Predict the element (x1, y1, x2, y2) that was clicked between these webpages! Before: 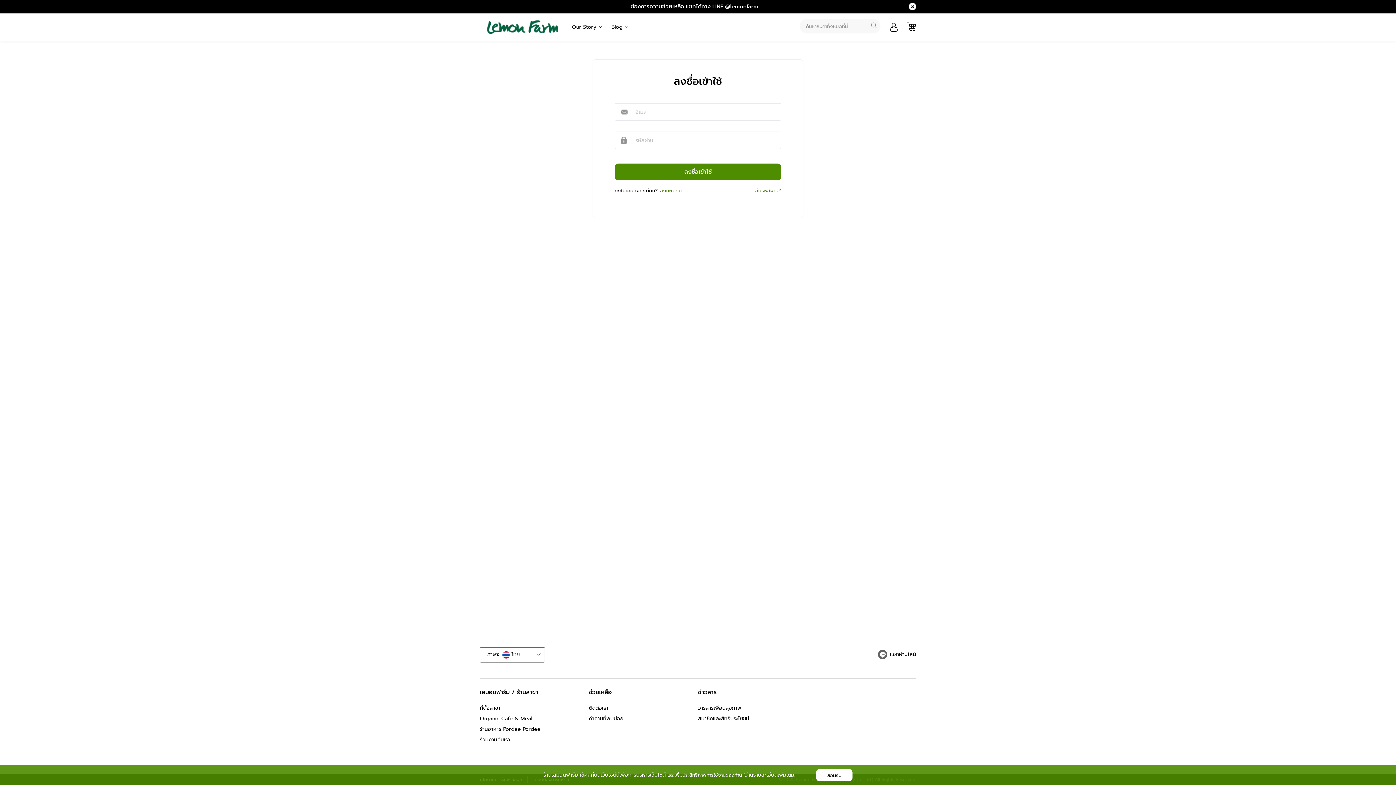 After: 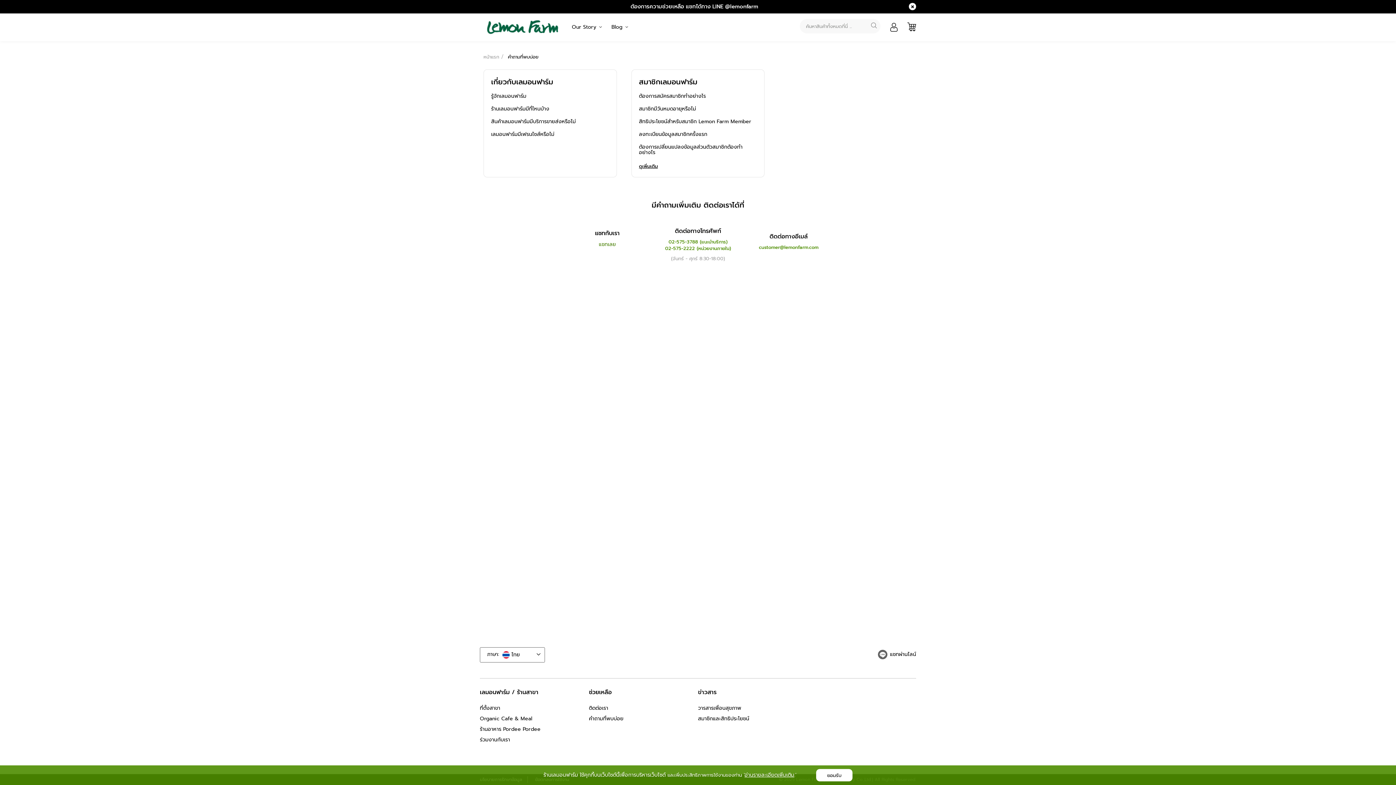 Action: label: คำถามที่พบบ่อย bbox: (589, 715, 623, 722)